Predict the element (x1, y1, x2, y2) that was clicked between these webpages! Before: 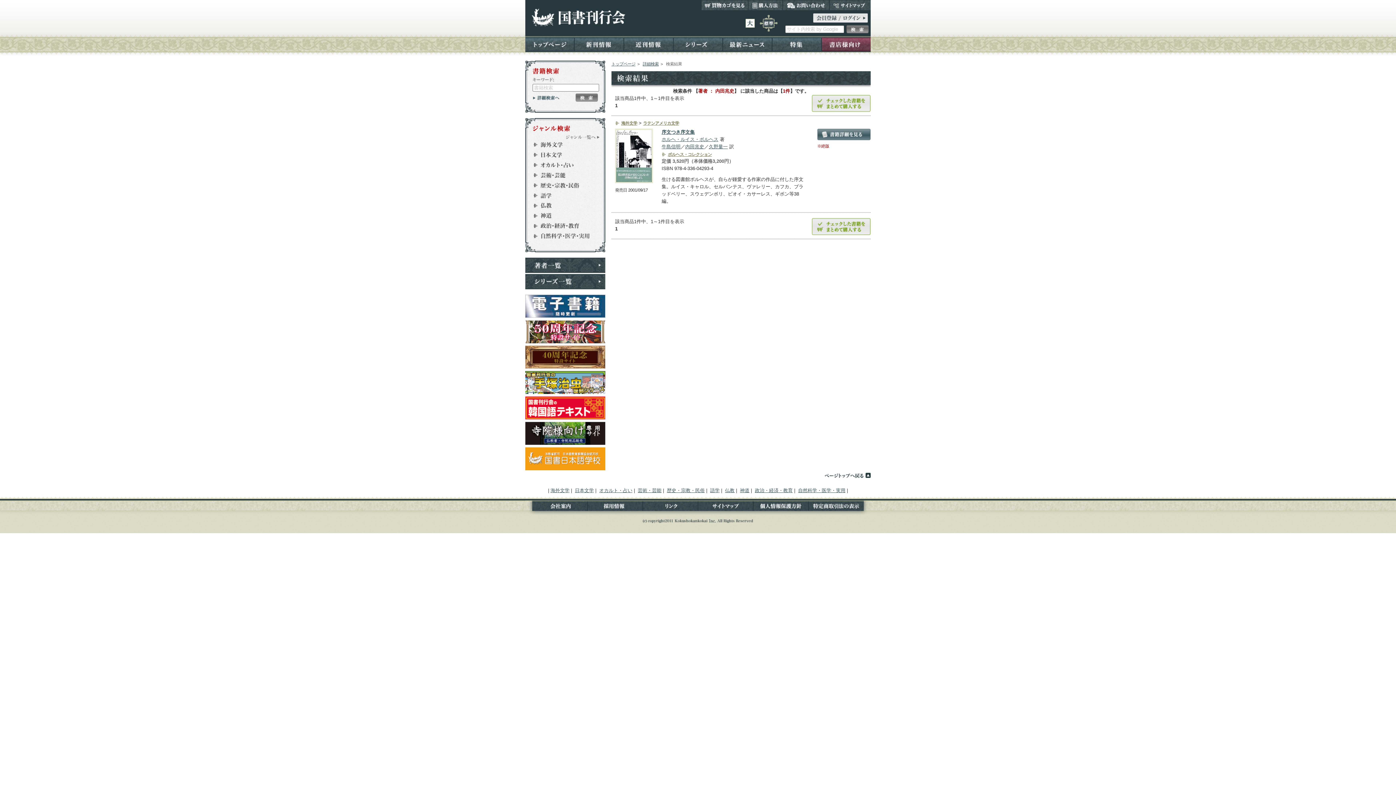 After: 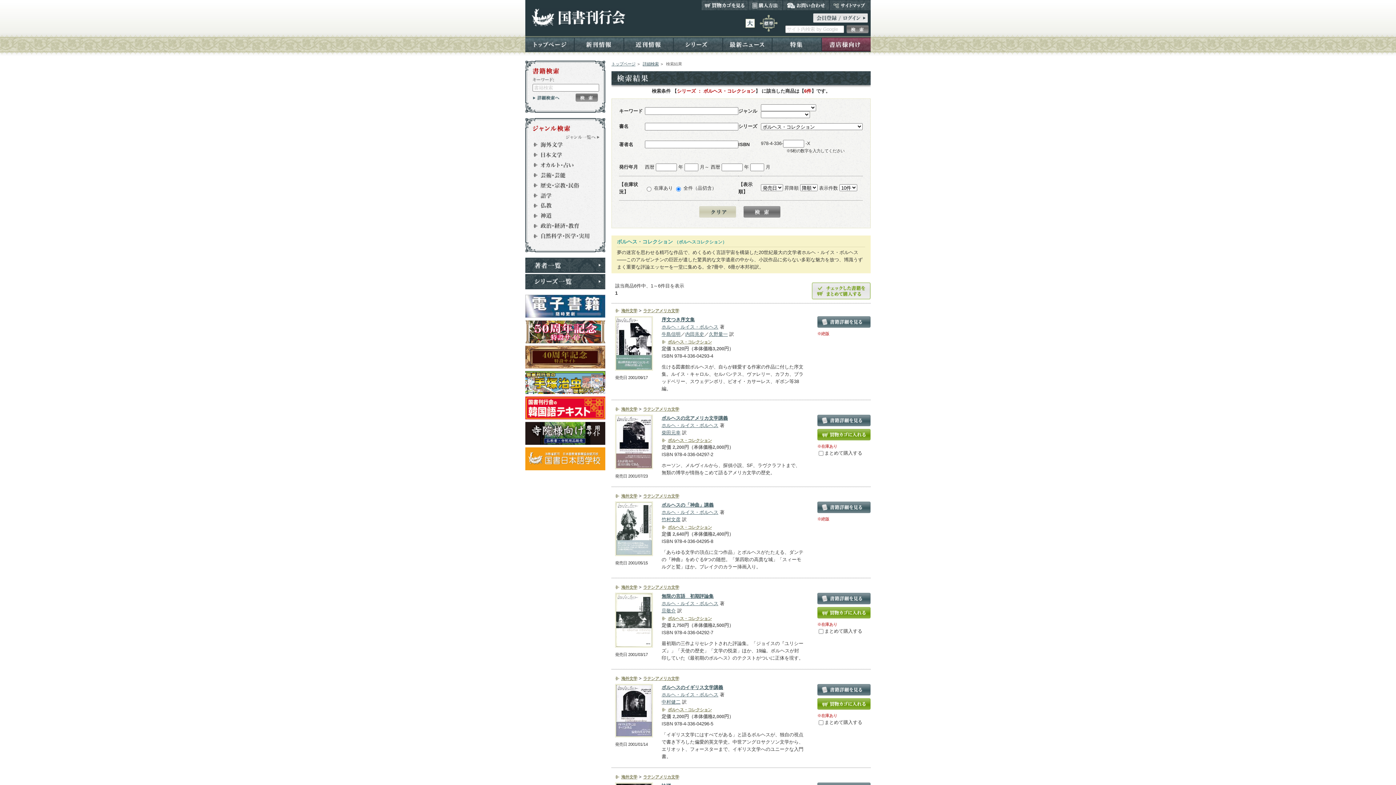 Action: label: ボルヘス・コレクション bbox: (661, 152, 712, 156)